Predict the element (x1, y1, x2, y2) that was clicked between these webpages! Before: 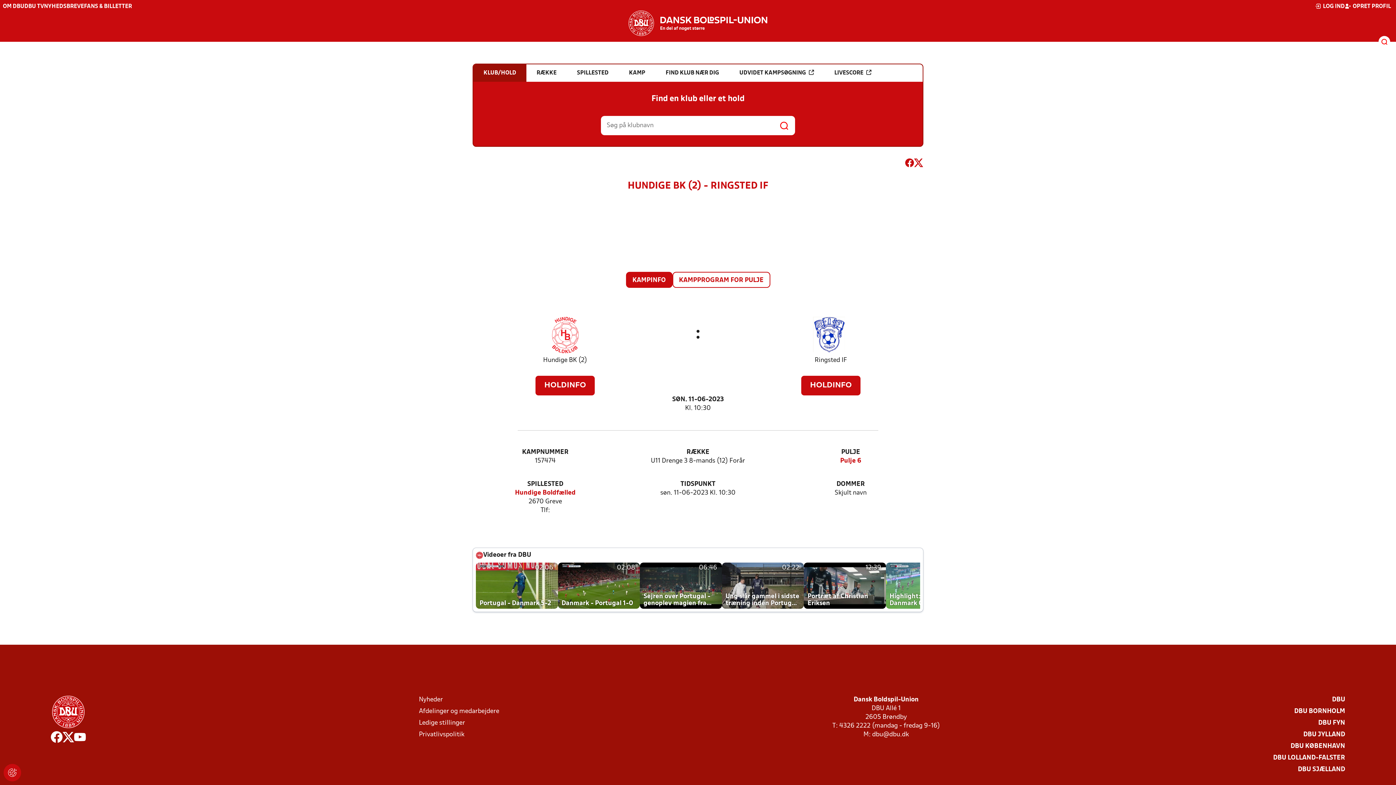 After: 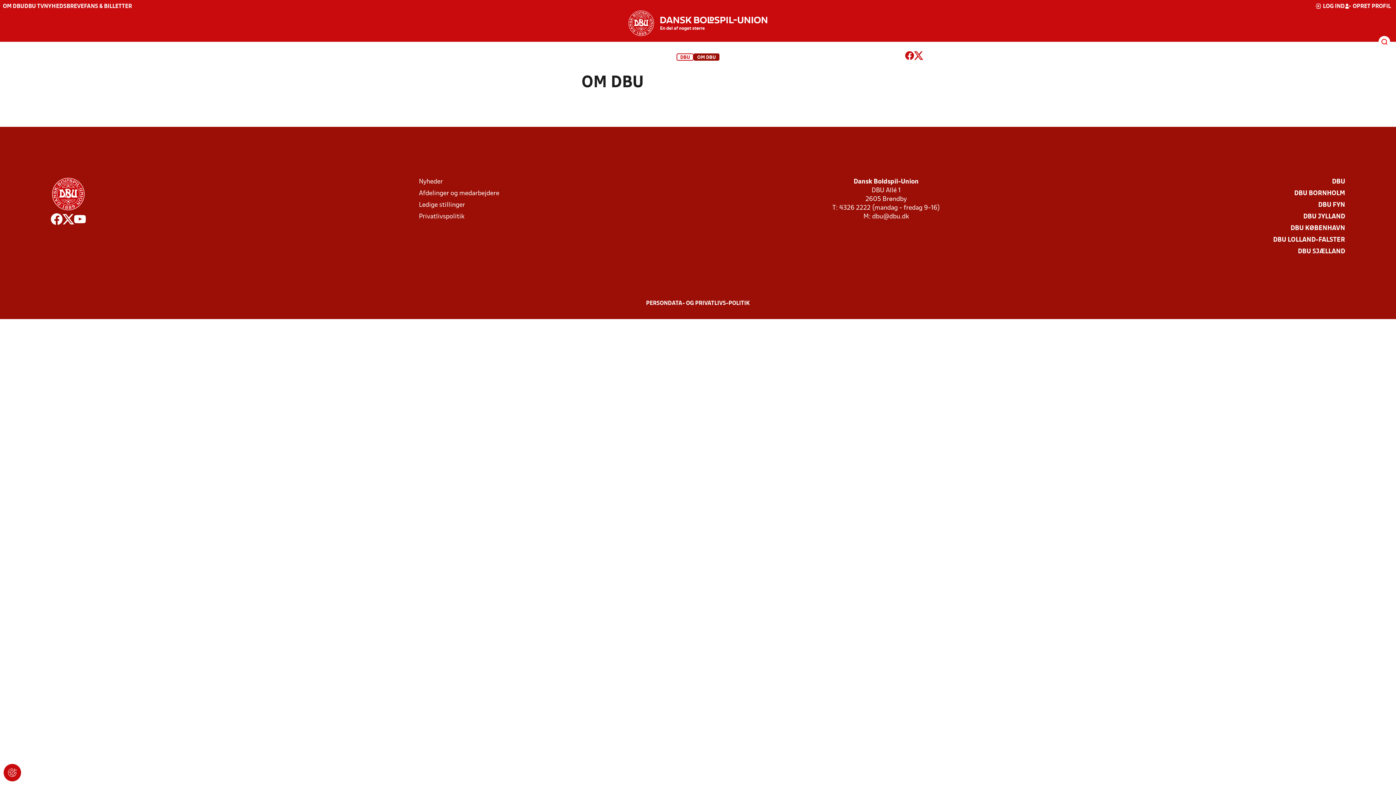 Action: label: OM DBU bbox: (2, 4, 24, 9)